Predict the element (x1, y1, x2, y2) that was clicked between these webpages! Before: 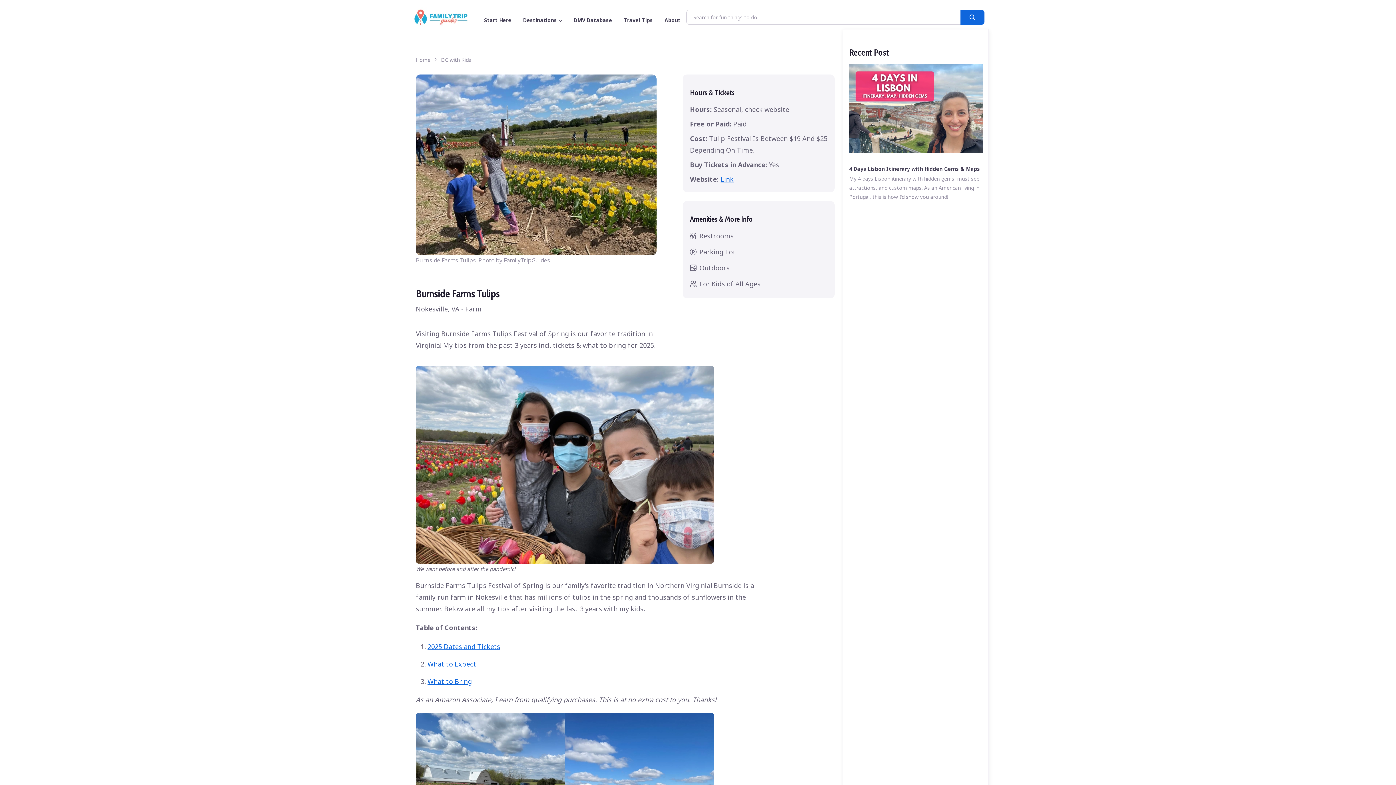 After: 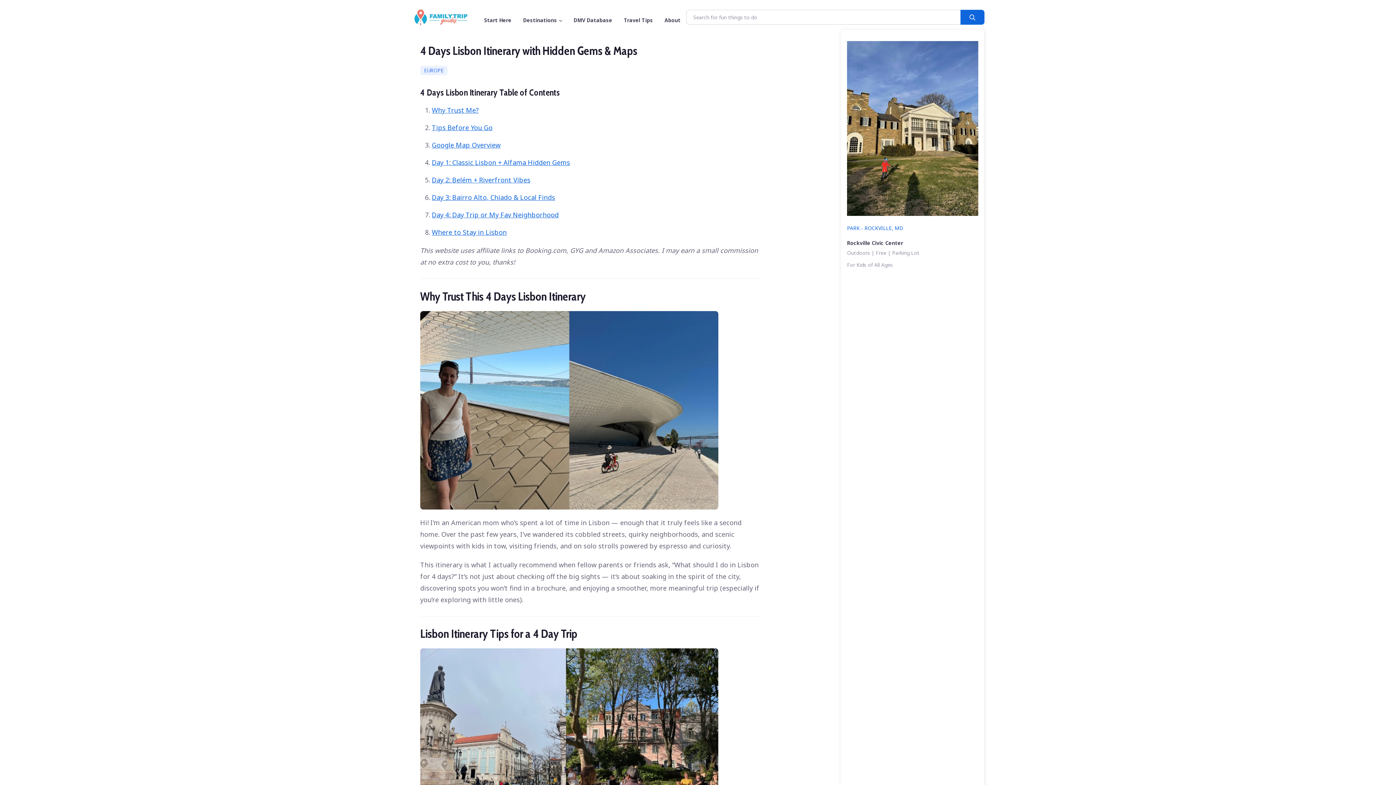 Action: bbox: (849, 159, 982, 204) label: 4 Days Lisbon Itinerary with Hidden Gems & Maps

My 4 days Lisbon itinerary with hidden gems, must see attractions, and custom maps. As an American living in Portugal, this is how I’d show you around!